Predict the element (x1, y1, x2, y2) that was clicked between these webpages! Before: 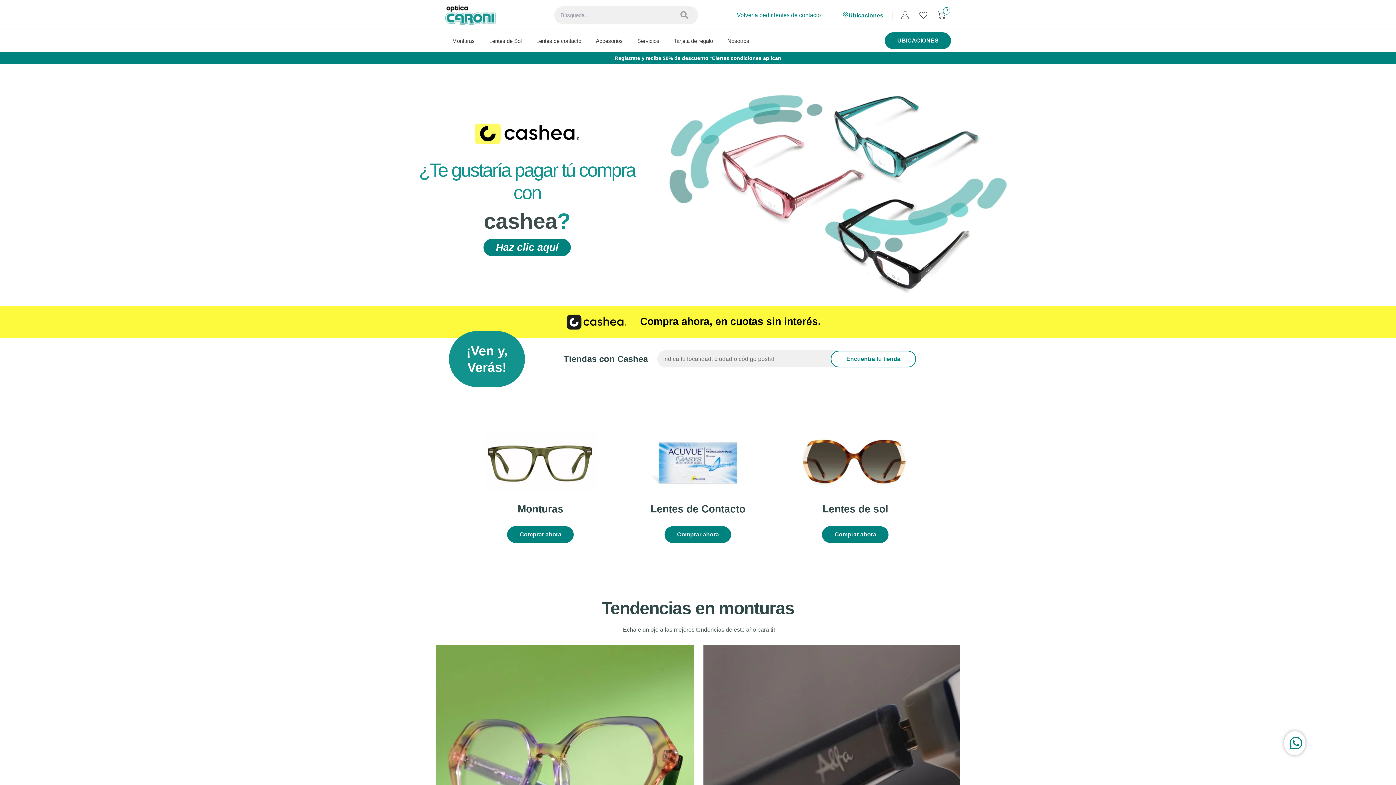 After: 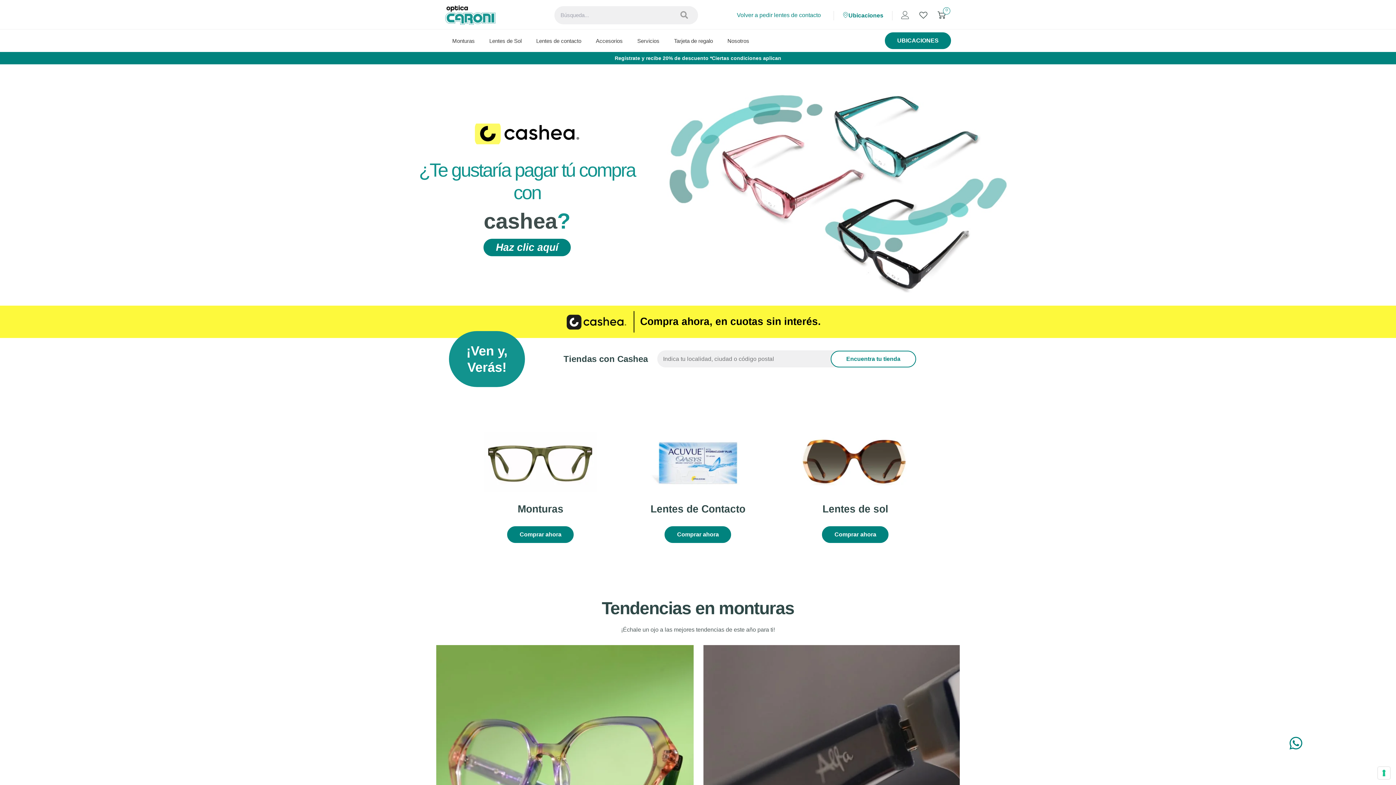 Action: bbox: (1284, 731, 1305, 755)